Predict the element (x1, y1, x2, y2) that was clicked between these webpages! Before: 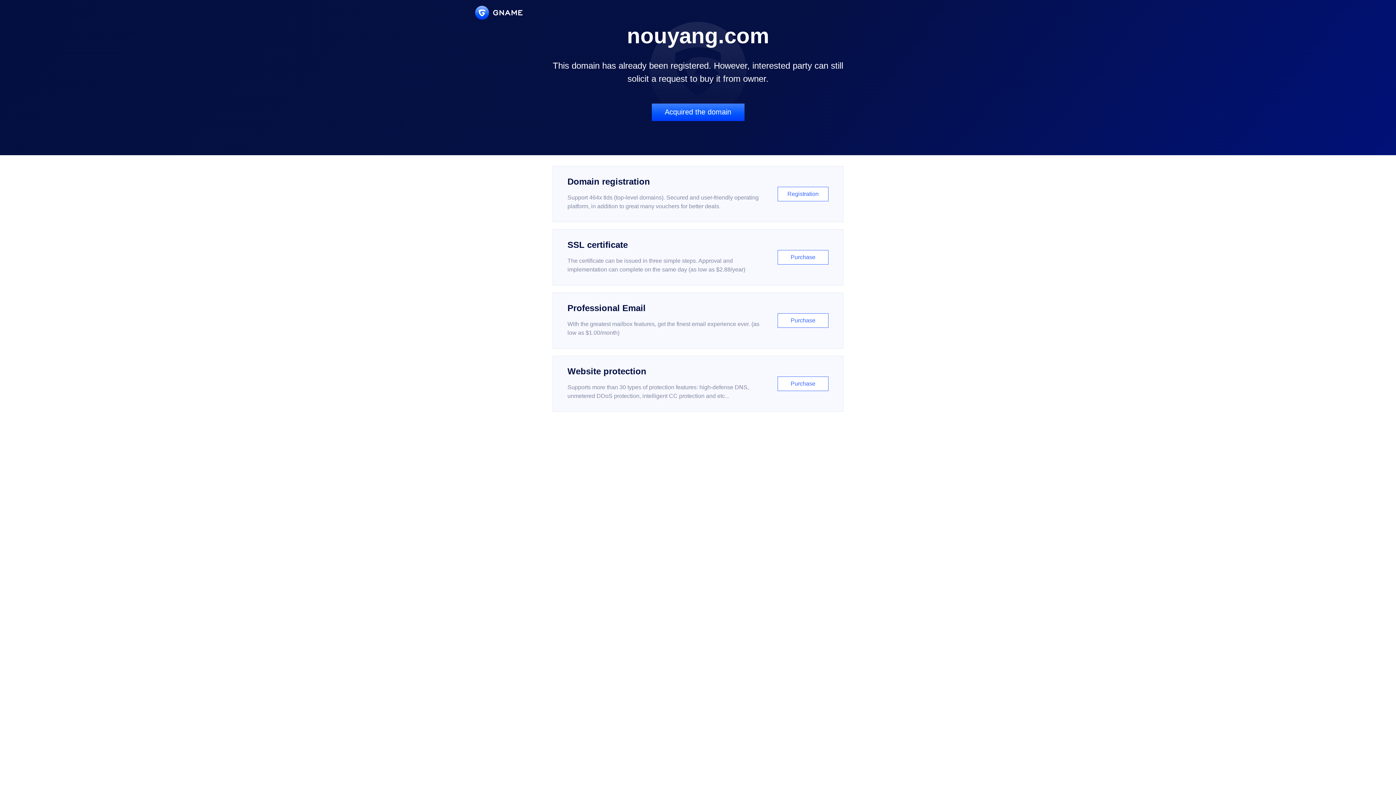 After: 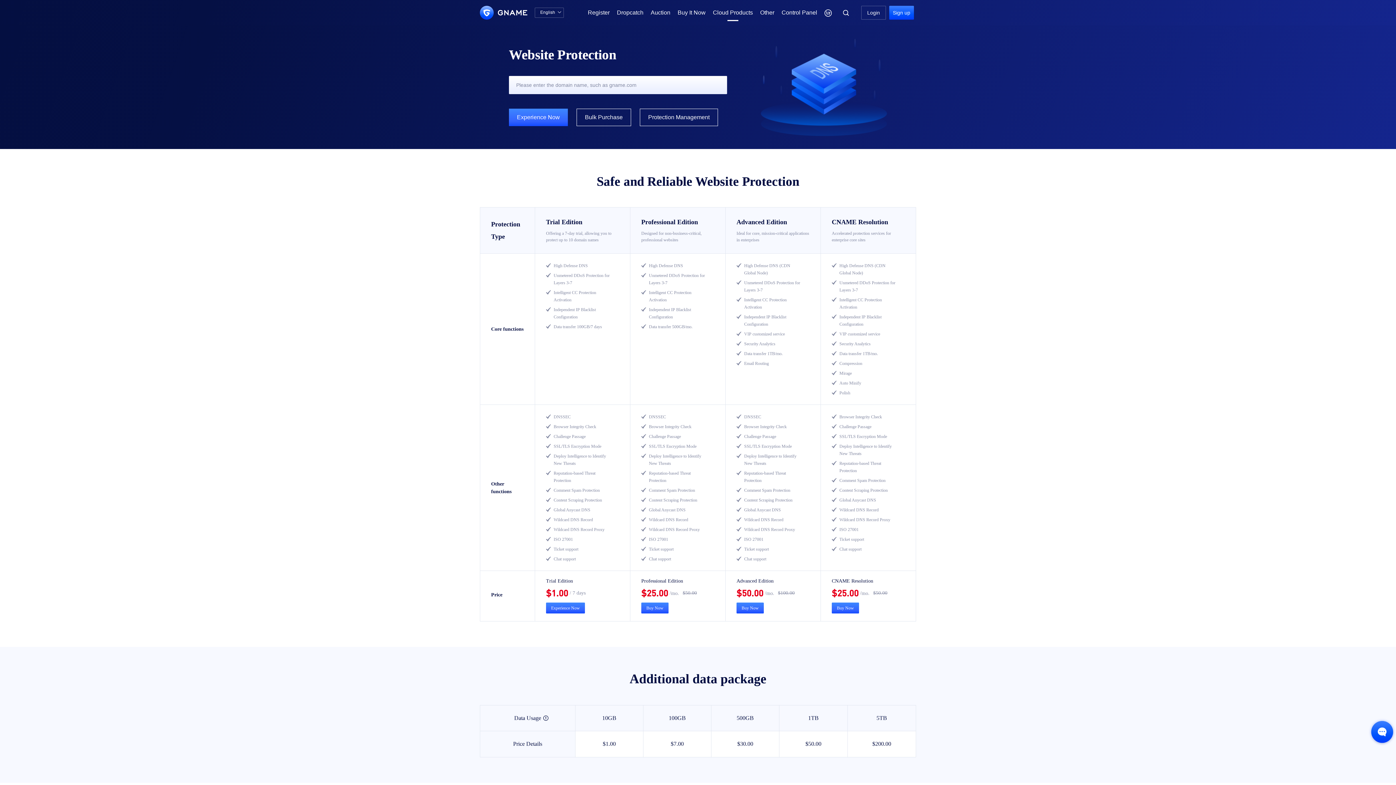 Action: label: Website protection

Supports more than 30 types of protection features: high-defense DNS, unmetered DDoS protection, intelligent CC protection and etc...

Purchase bbox: (552, 356, 843, 412)